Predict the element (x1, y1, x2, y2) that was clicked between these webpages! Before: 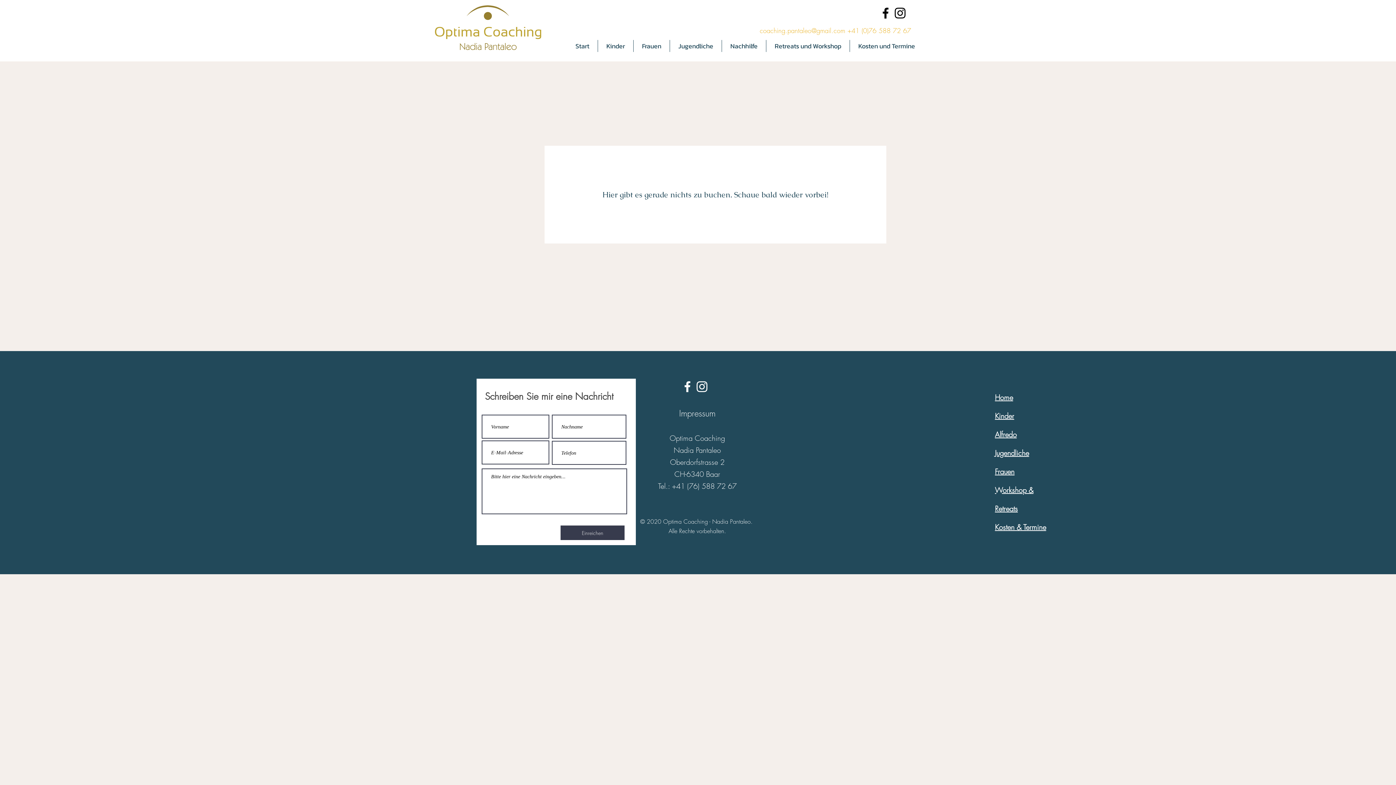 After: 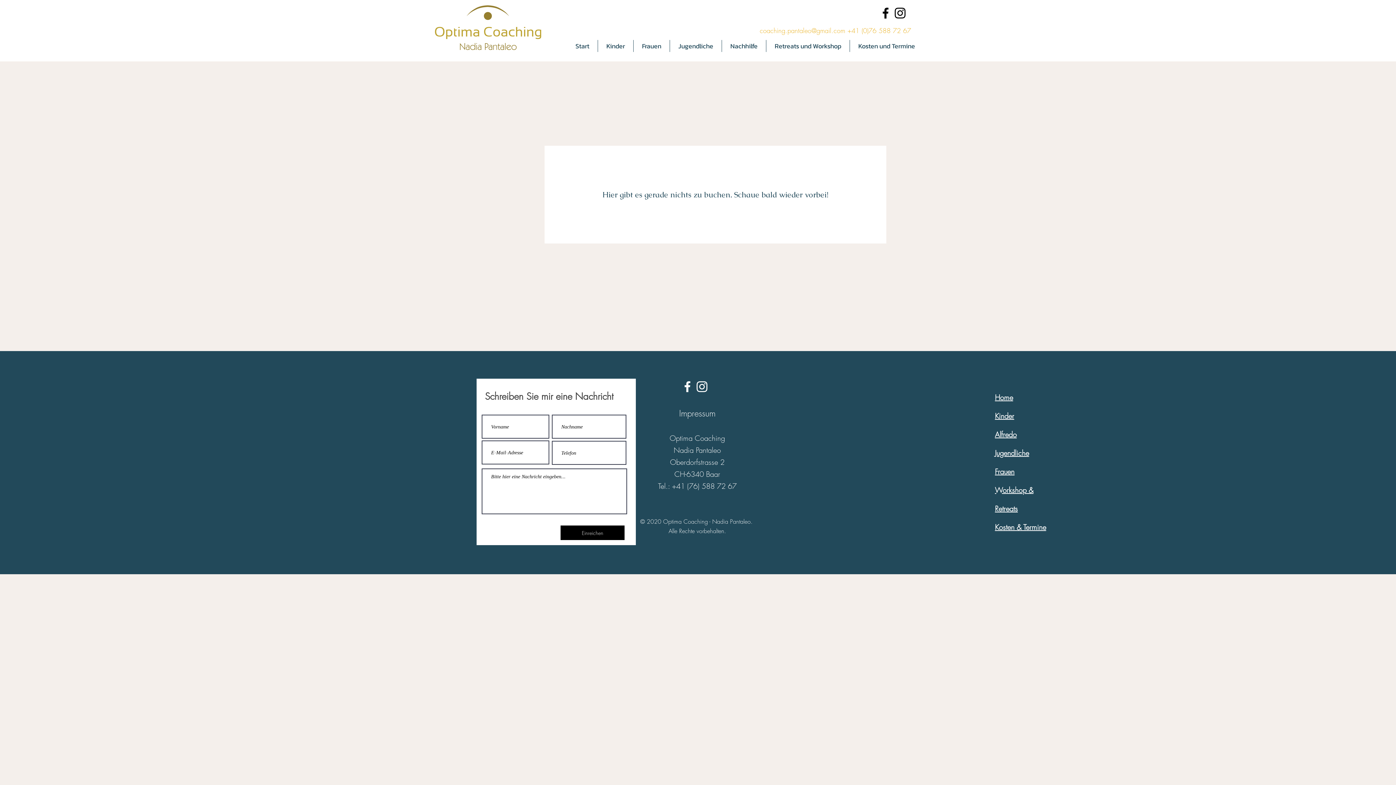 Action: label: Einreichen bbox: (560, 525, 624, 540)